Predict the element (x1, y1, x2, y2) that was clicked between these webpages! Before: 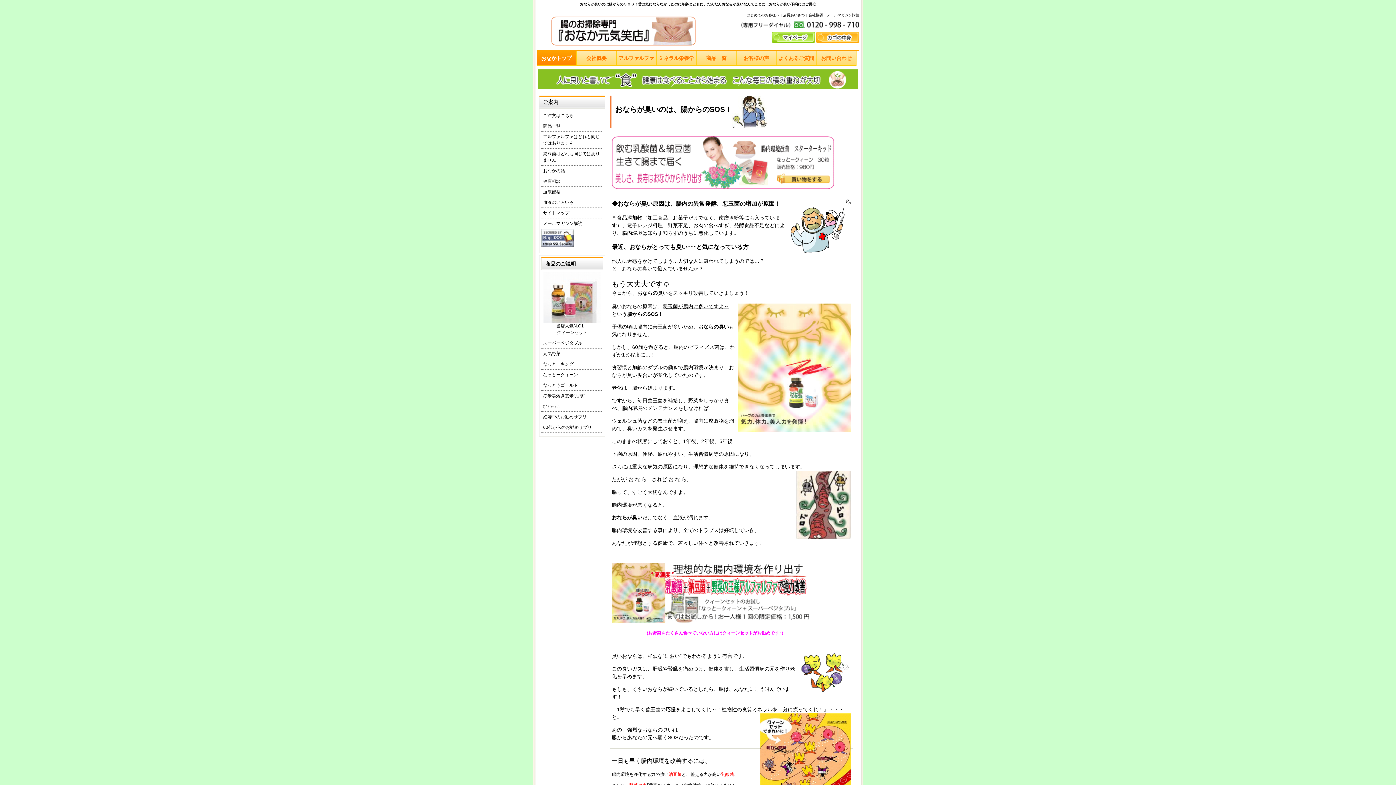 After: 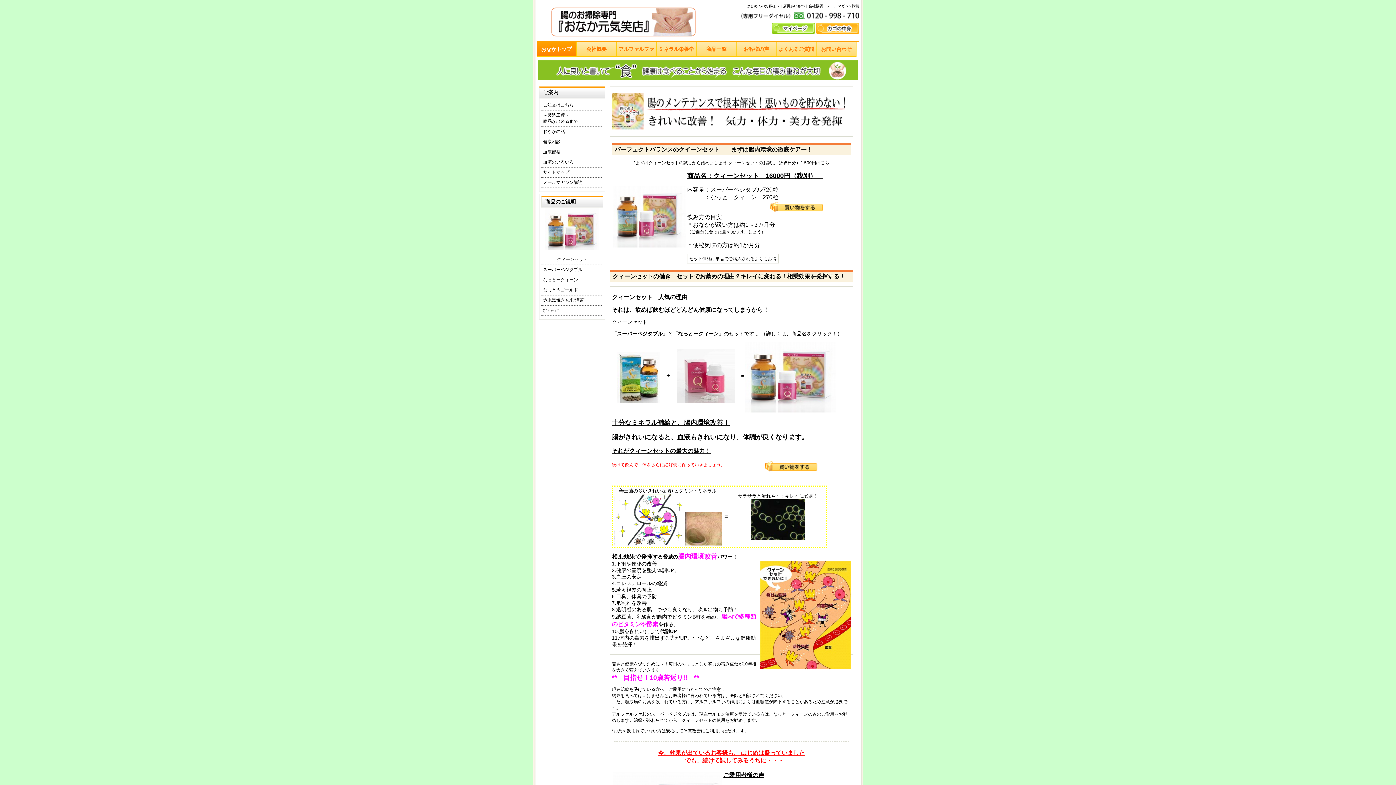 Action: label: 
当店人気N.O1　
クィーンセット bbox: (541, 270, 603, 337)